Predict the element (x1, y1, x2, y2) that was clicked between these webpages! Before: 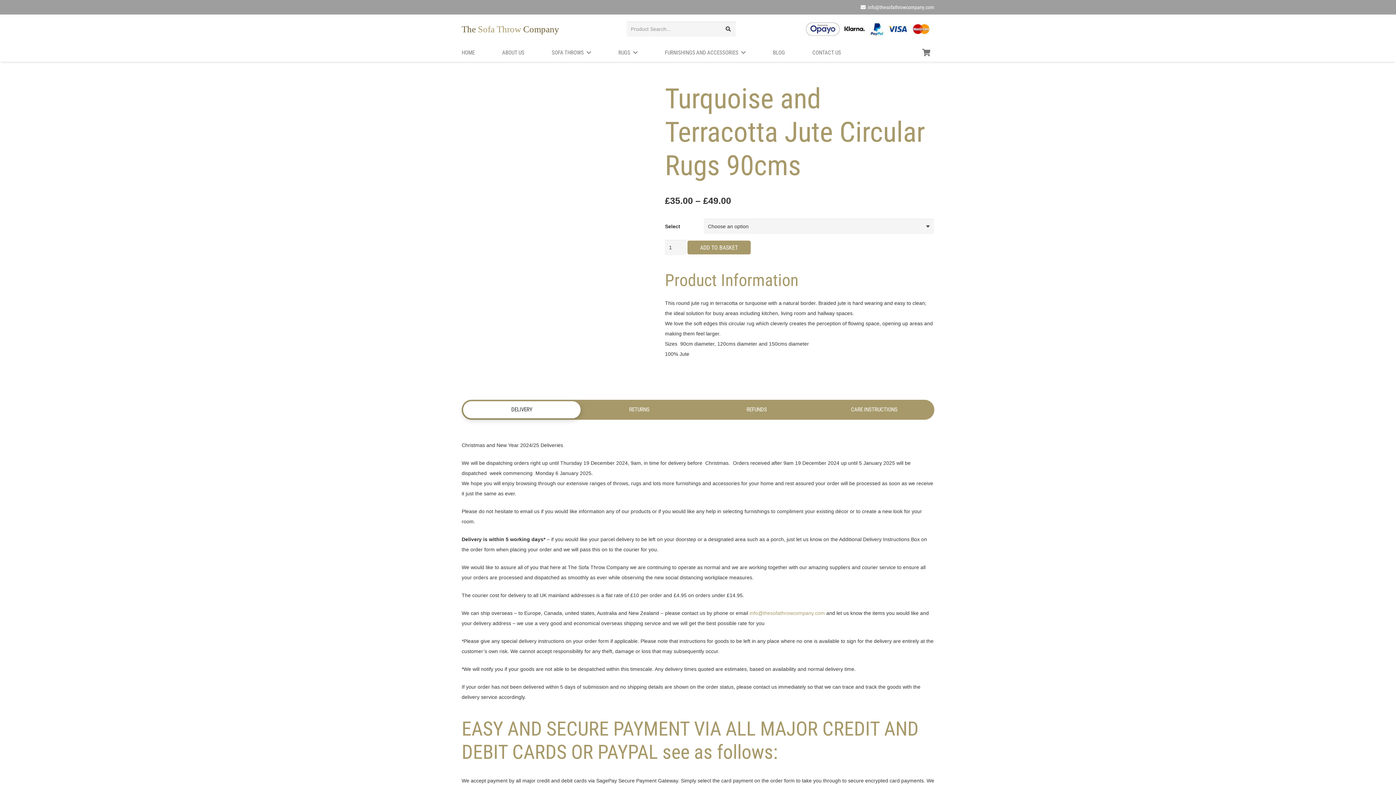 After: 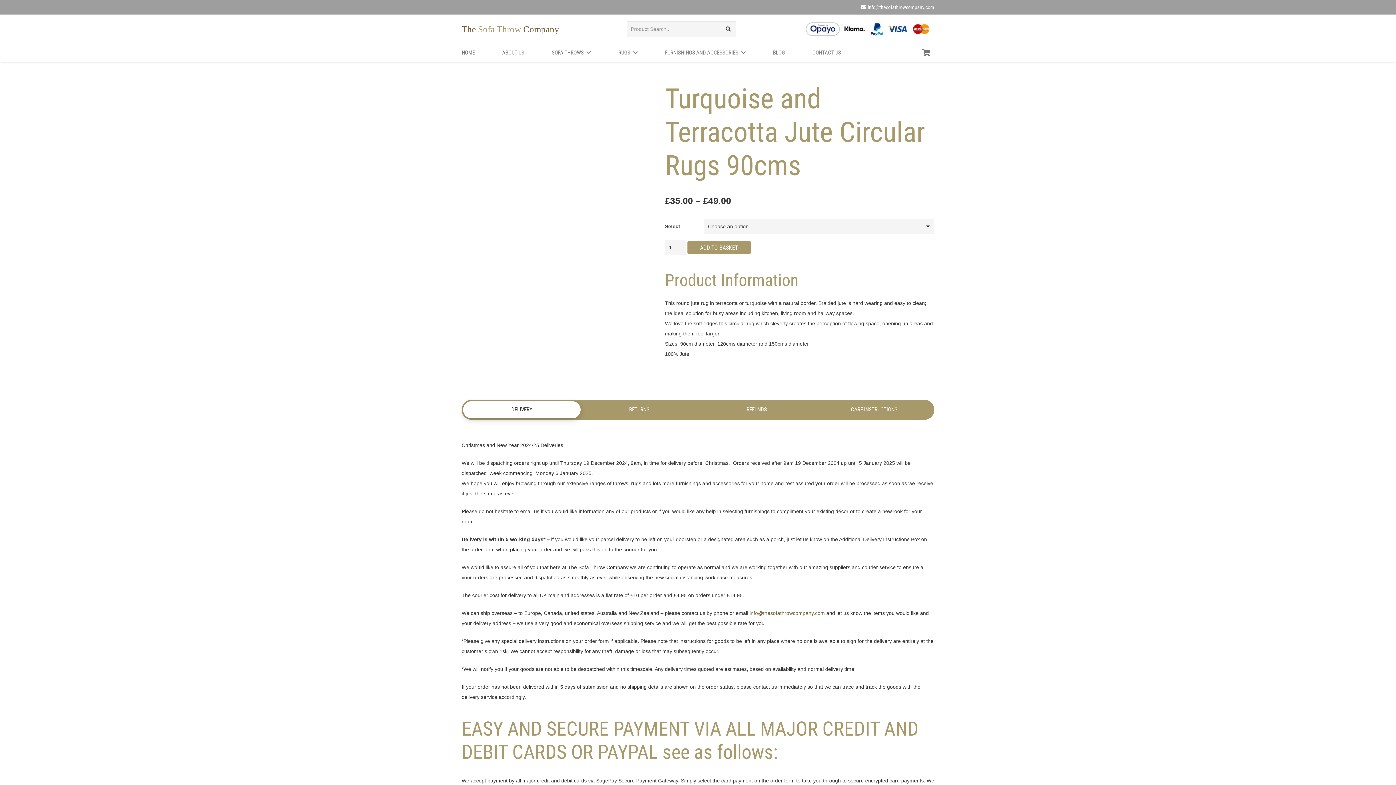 Action: bbox: (749, 610, 825, 616) label: info@thesofathrowcompany.com